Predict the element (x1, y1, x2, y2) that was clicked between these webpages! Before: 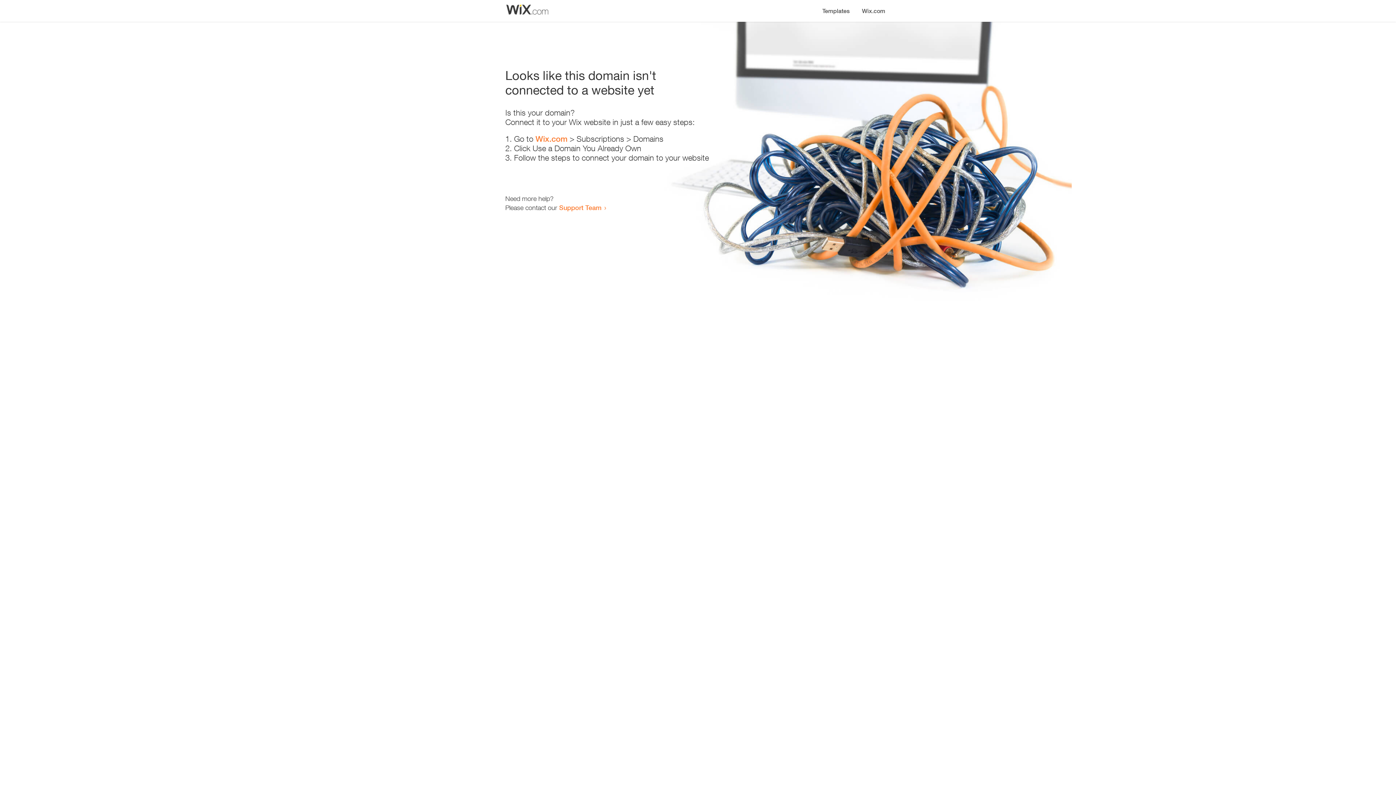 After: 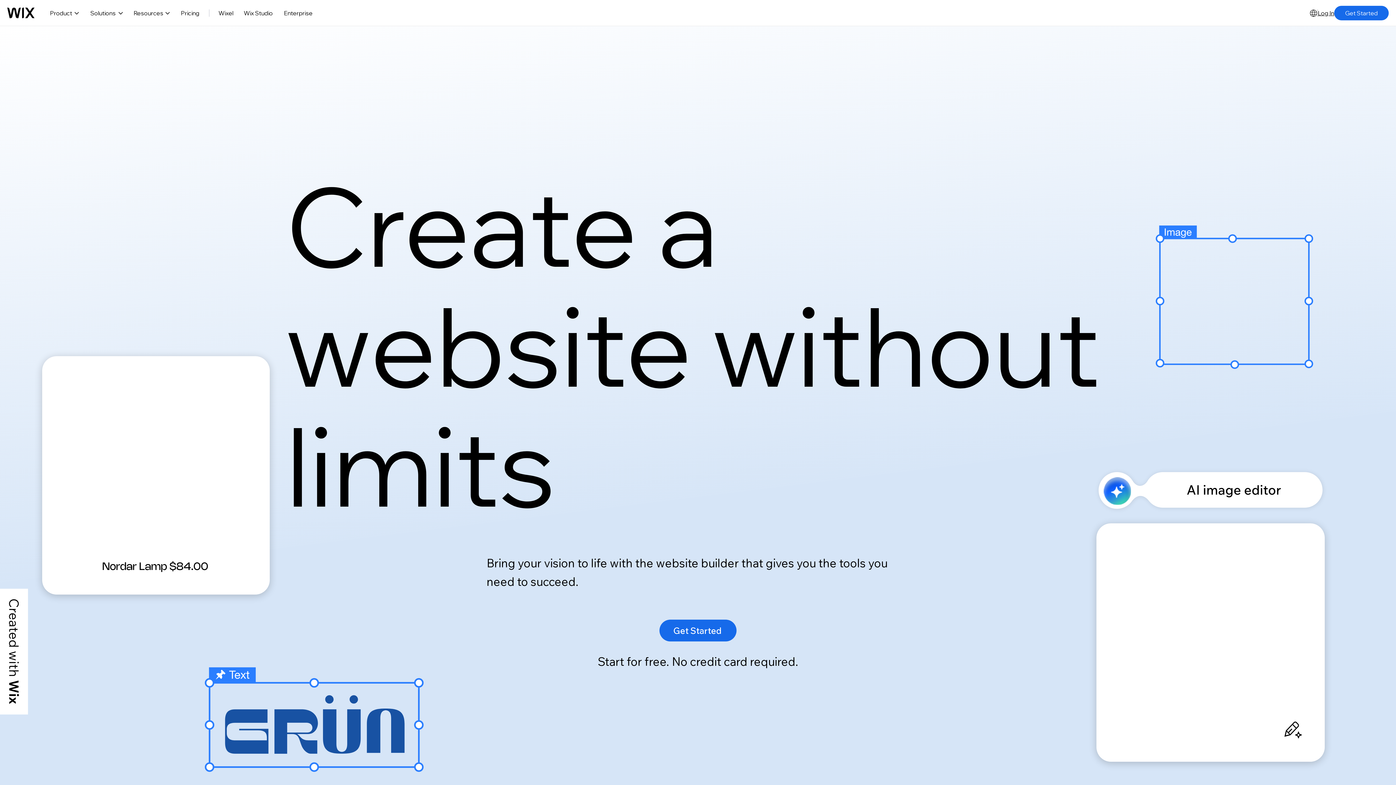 Action: bbox: (535, 134, 567, 143) label: Wix.com